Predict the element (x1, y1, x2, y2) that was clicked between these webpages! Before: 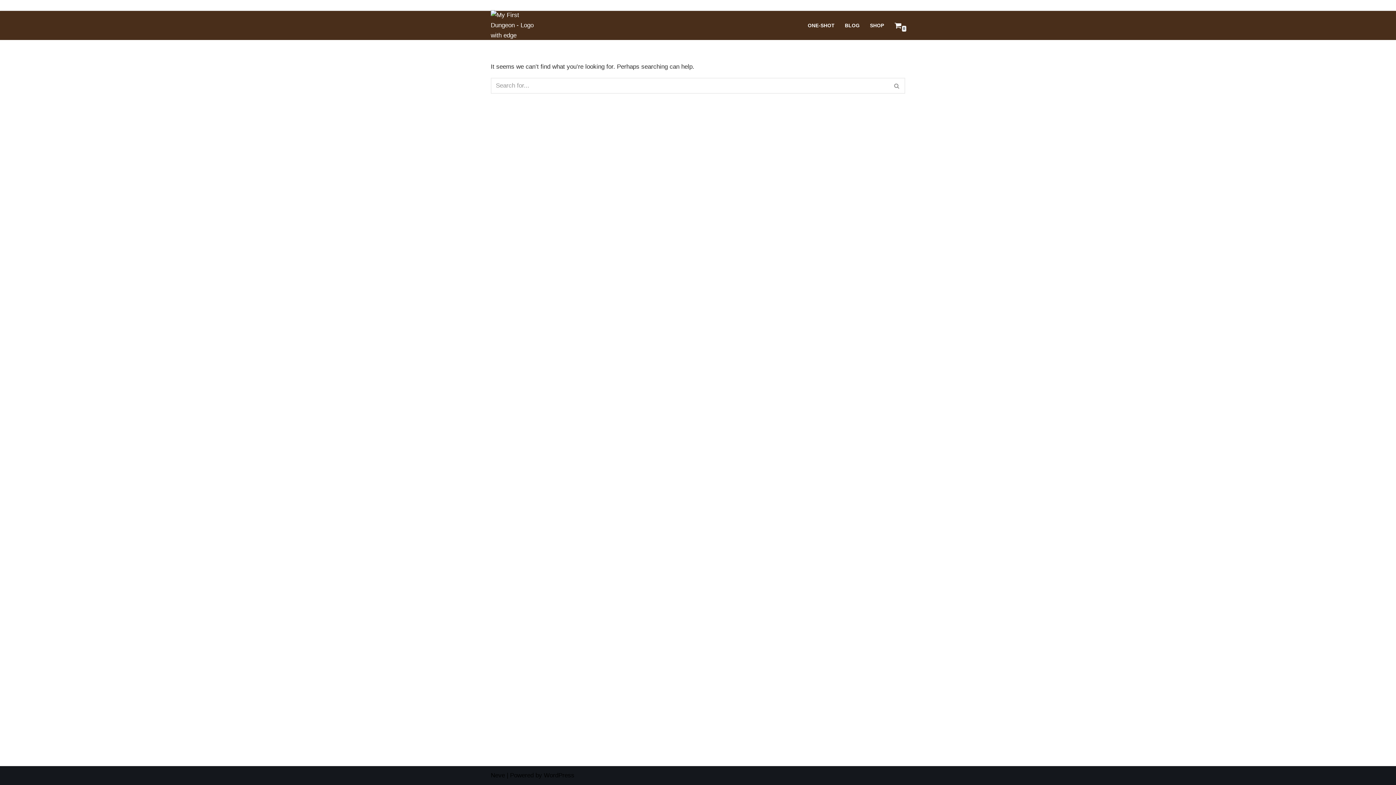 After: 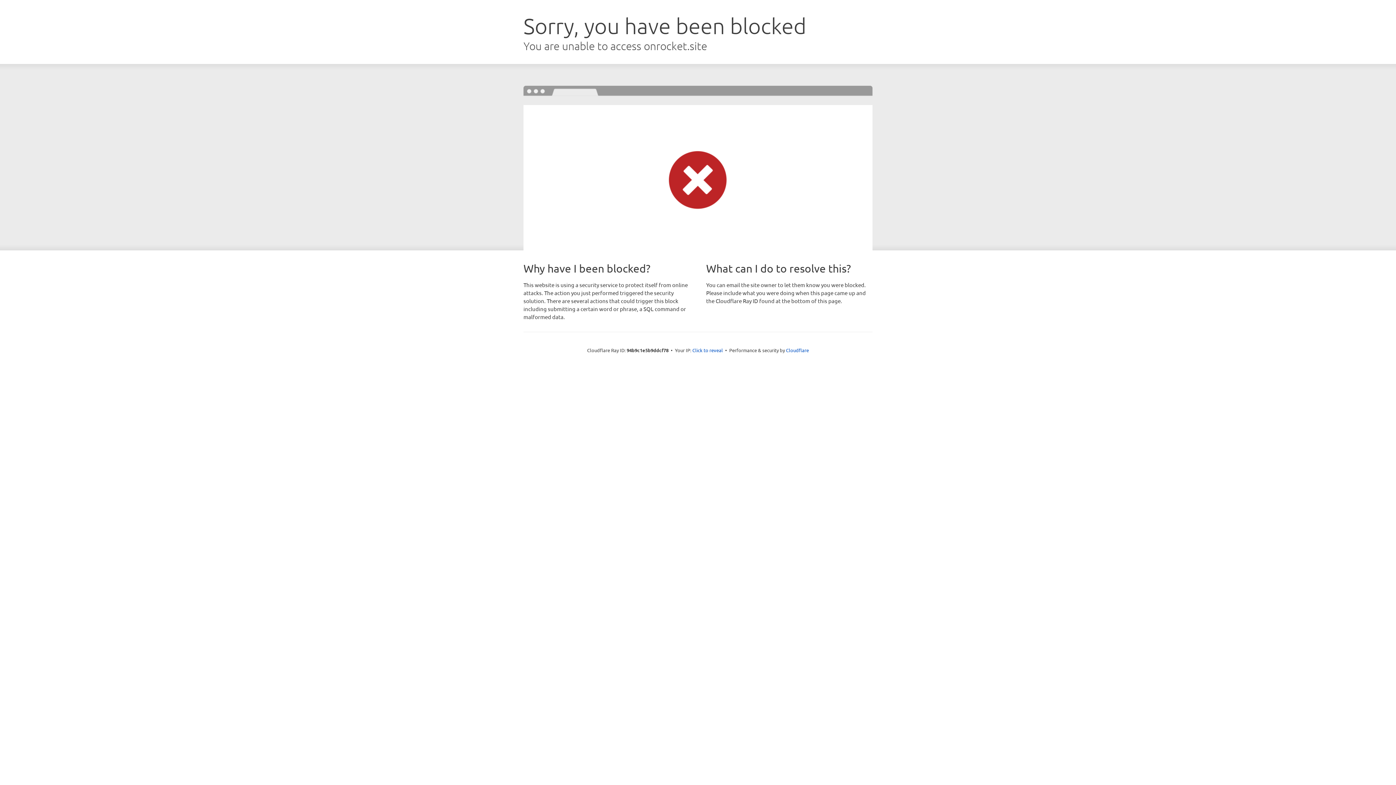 Action: label: Neve bbox: (490, 772, 505, 779)